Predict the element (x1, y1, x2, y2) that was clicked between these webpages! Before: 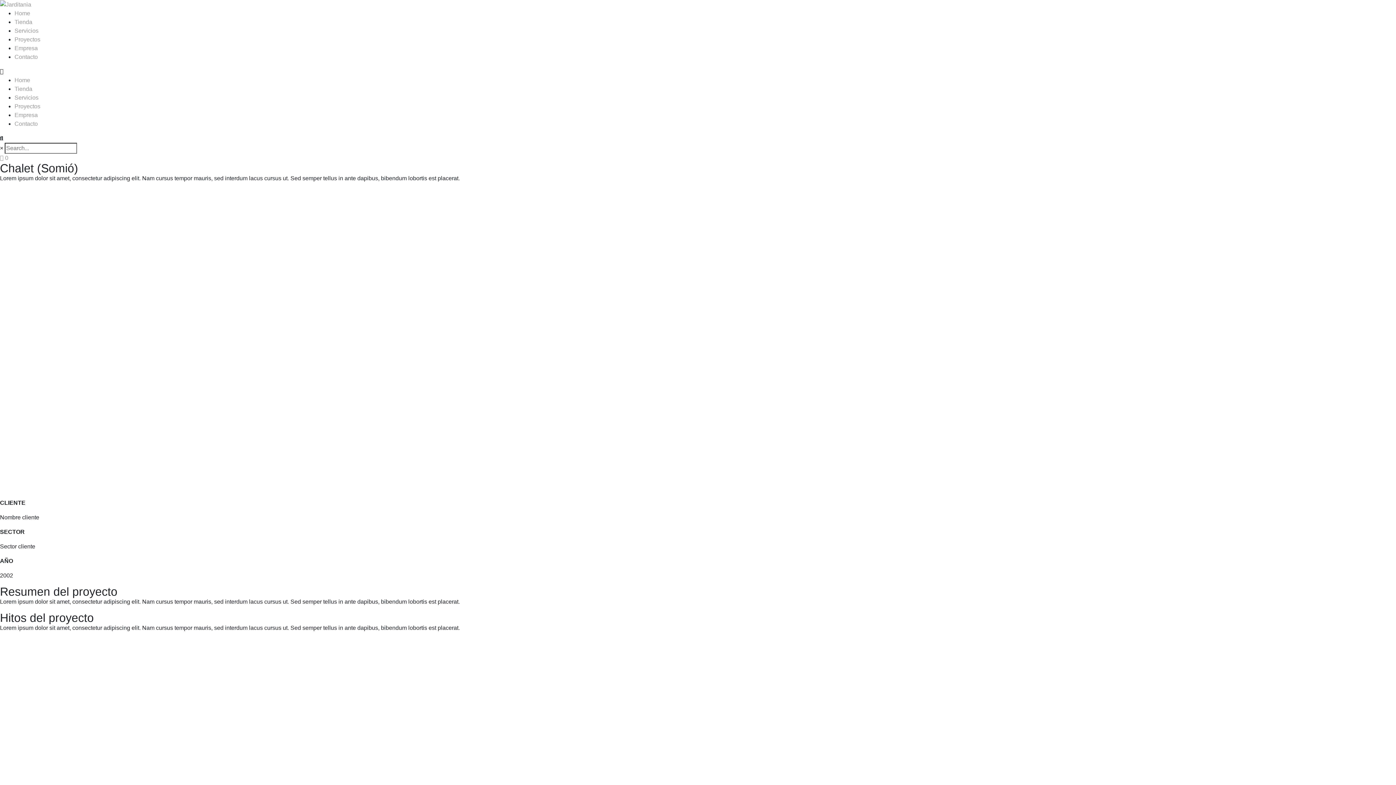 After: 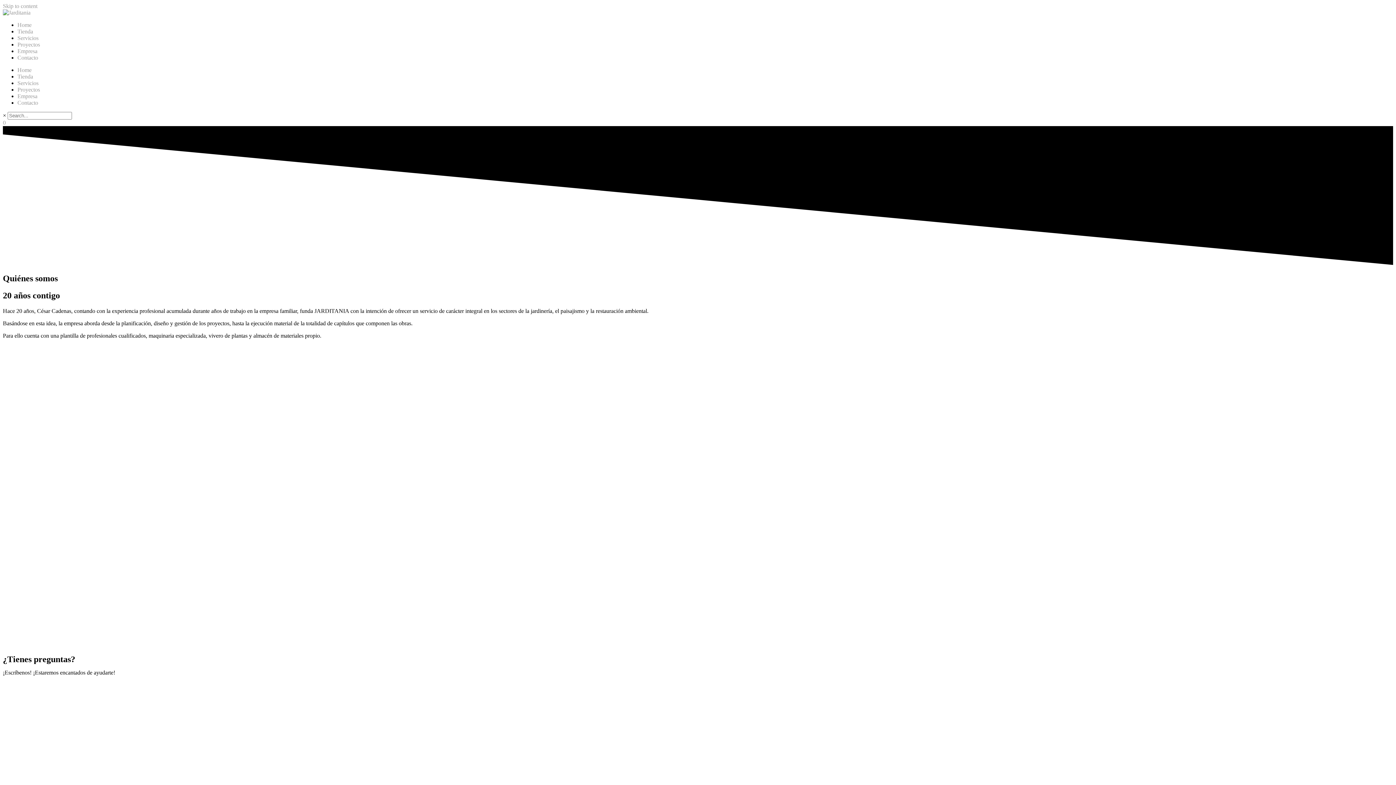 Action: label: Empresa bbox: (14, 111, 37, 118)